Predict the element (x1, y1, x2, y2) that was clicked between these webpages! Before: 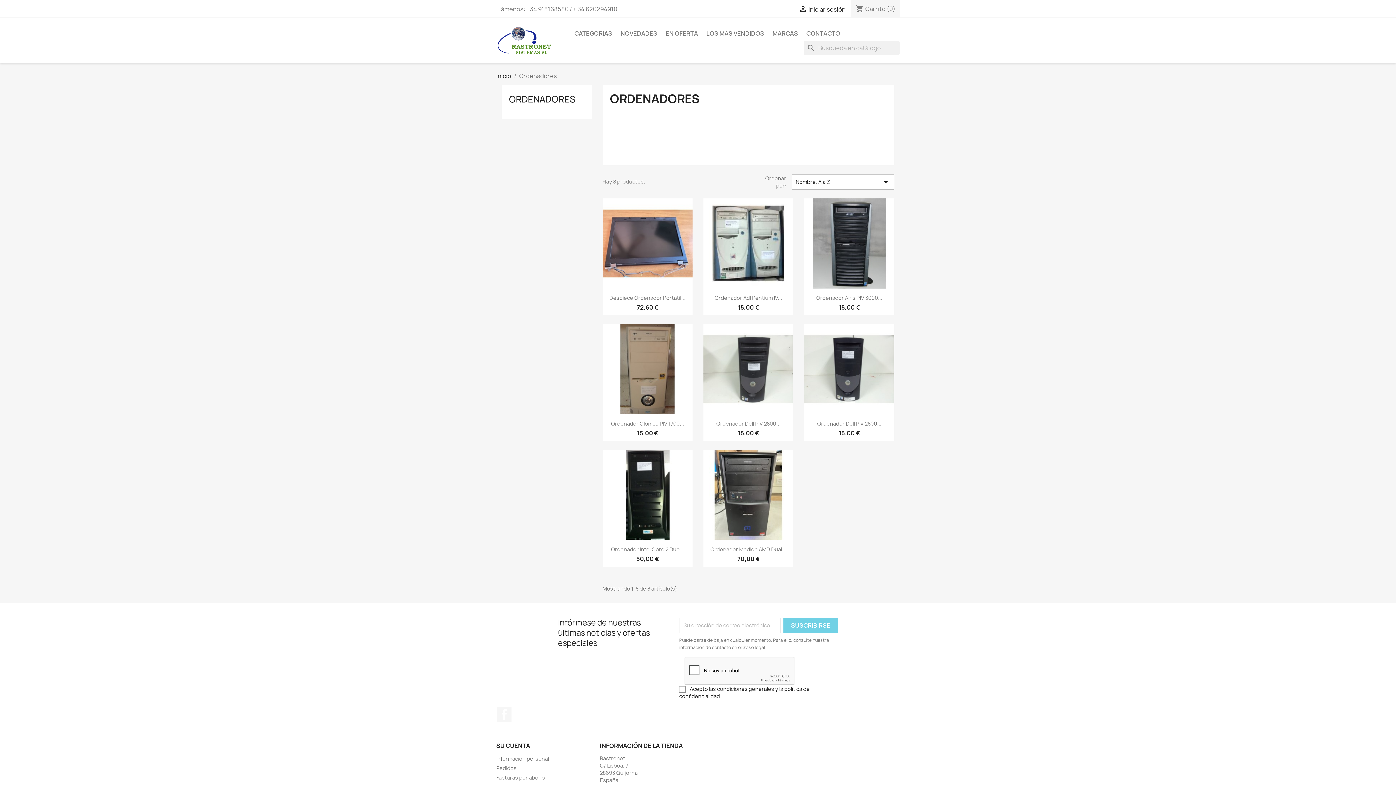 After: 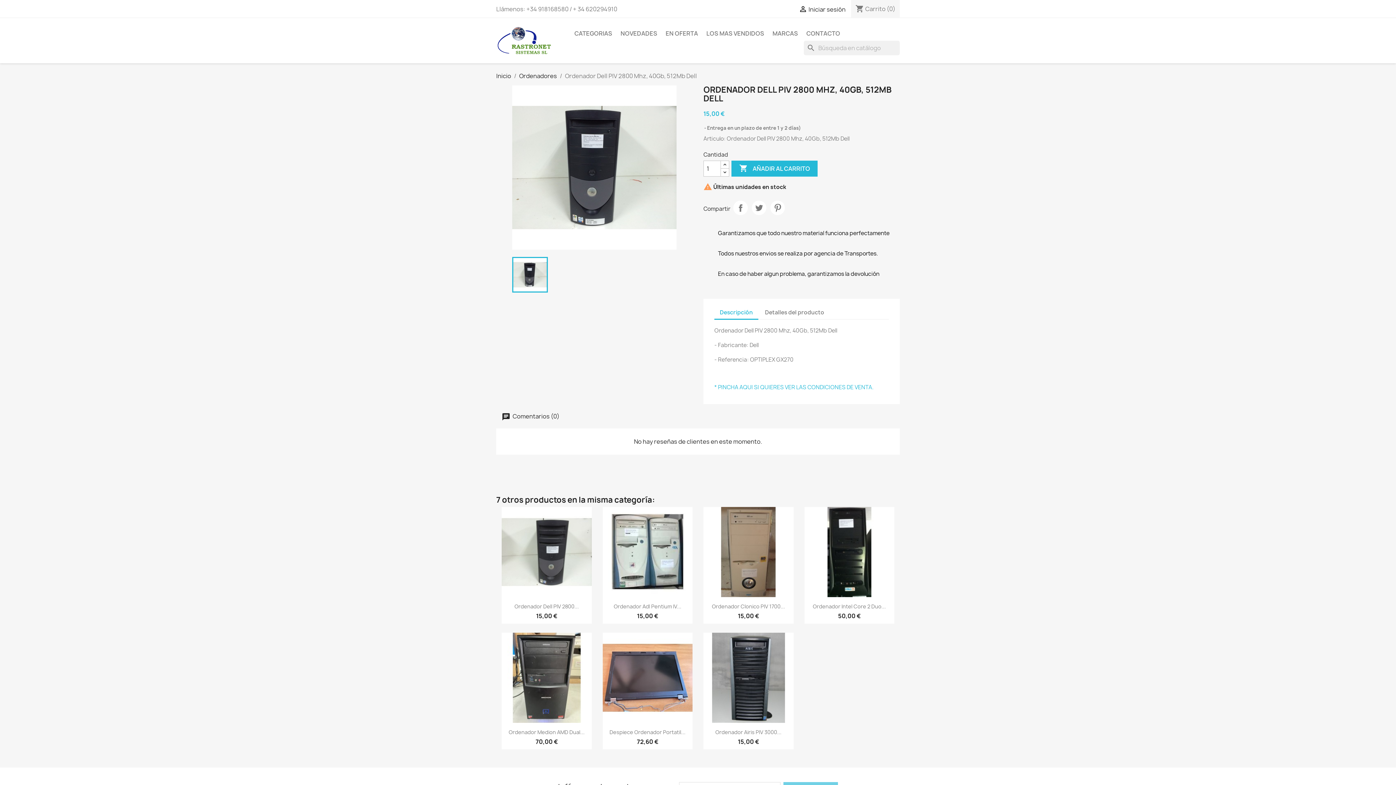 Action: label: Ordenador Dell PIV 2800... bbox: (817, 420, 881, 427)